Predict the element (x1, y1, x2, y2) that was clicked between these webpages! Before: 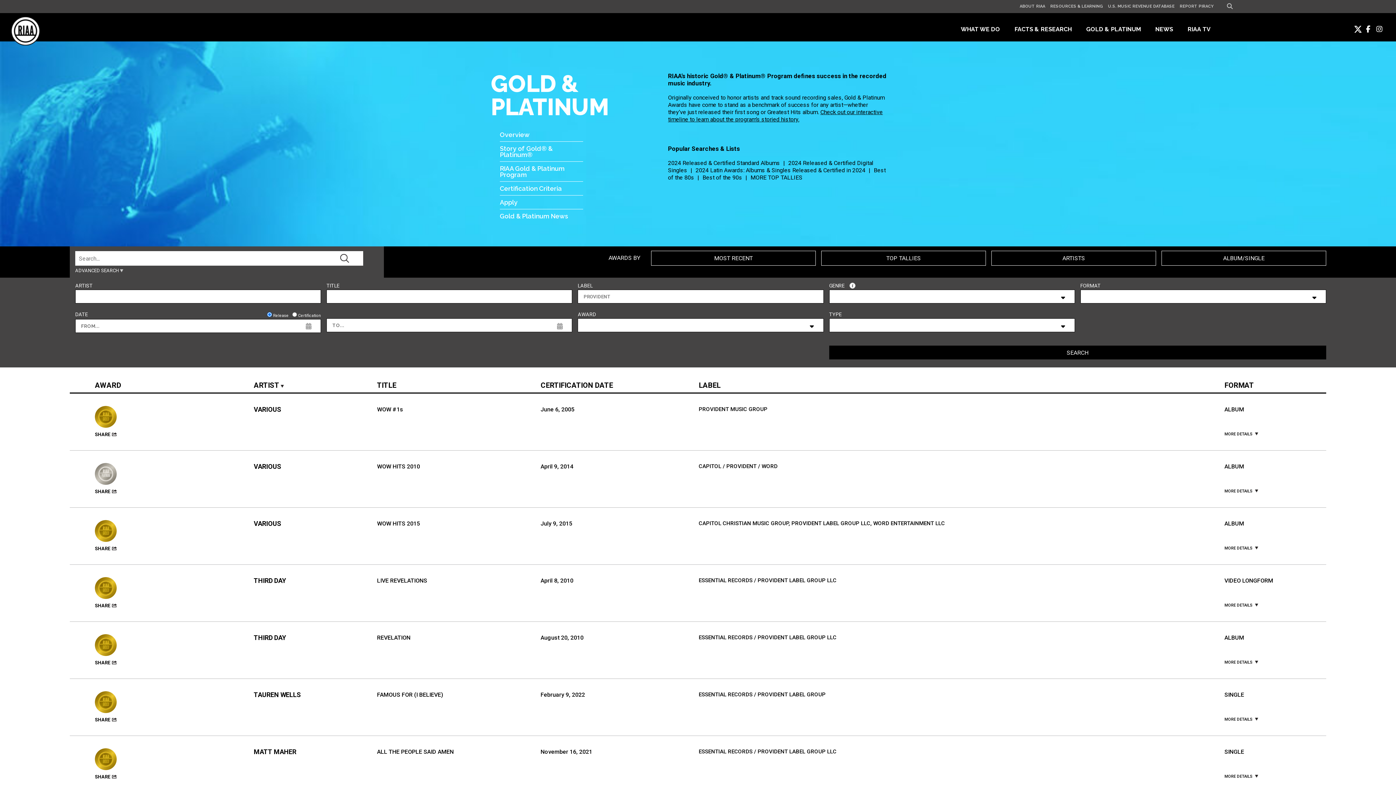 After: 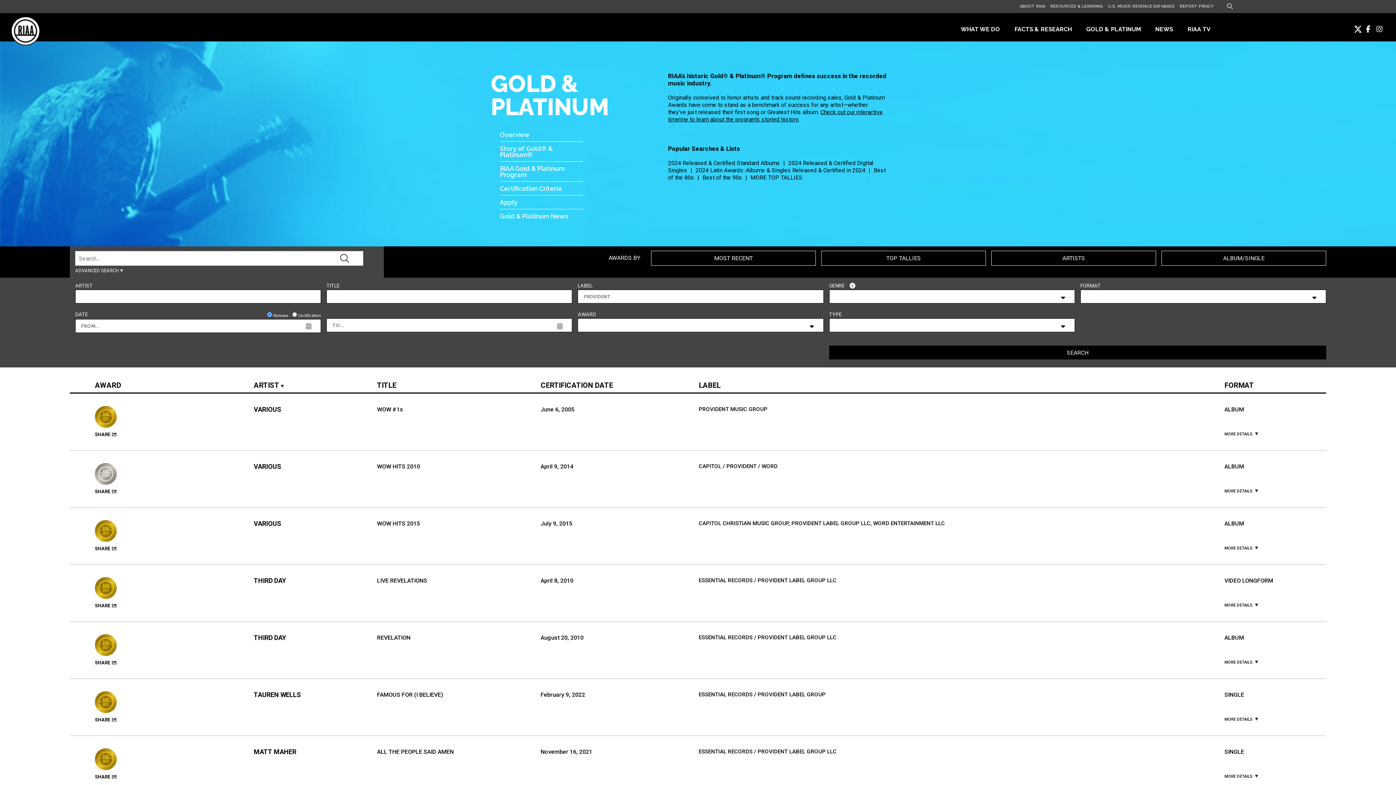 Action: label: Facebook bbox: (1364, 25, 1373, 32)